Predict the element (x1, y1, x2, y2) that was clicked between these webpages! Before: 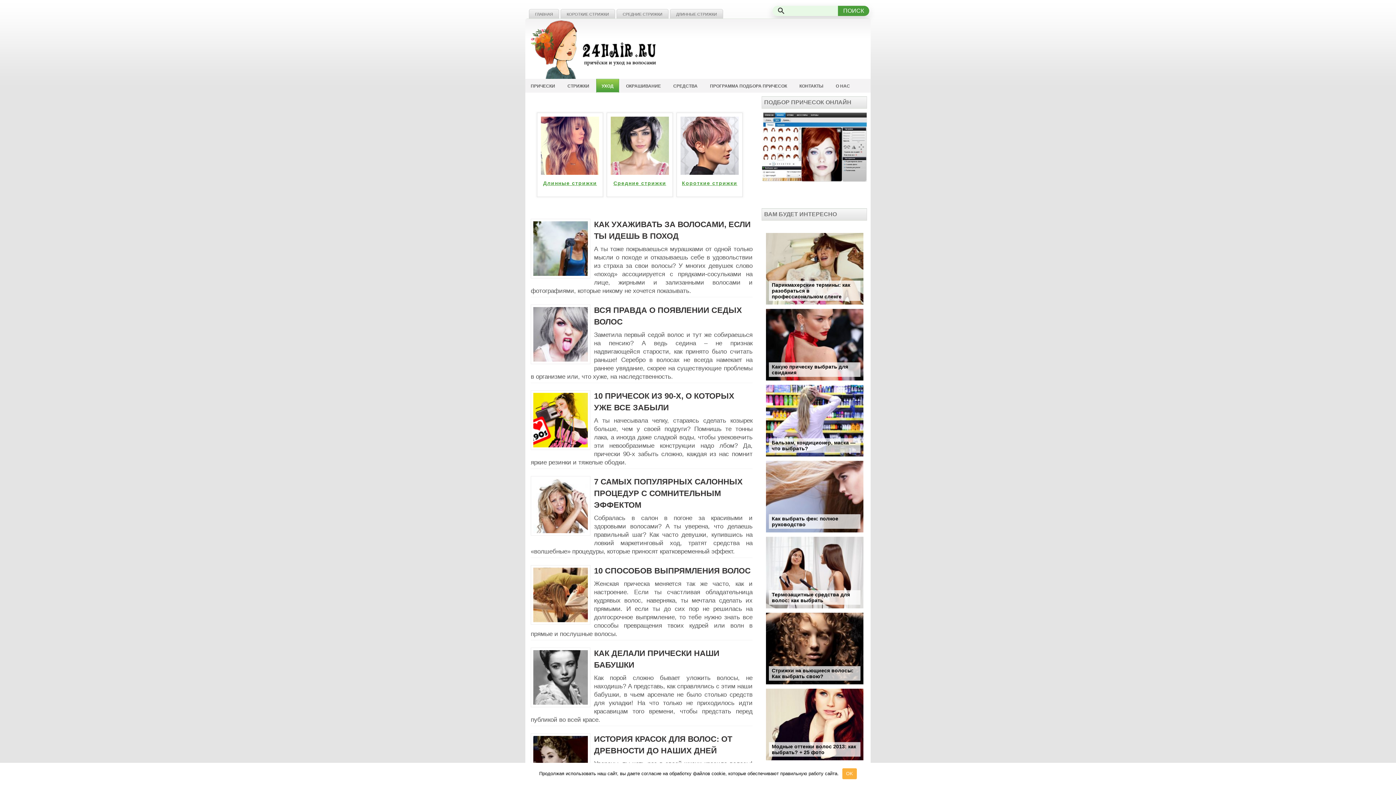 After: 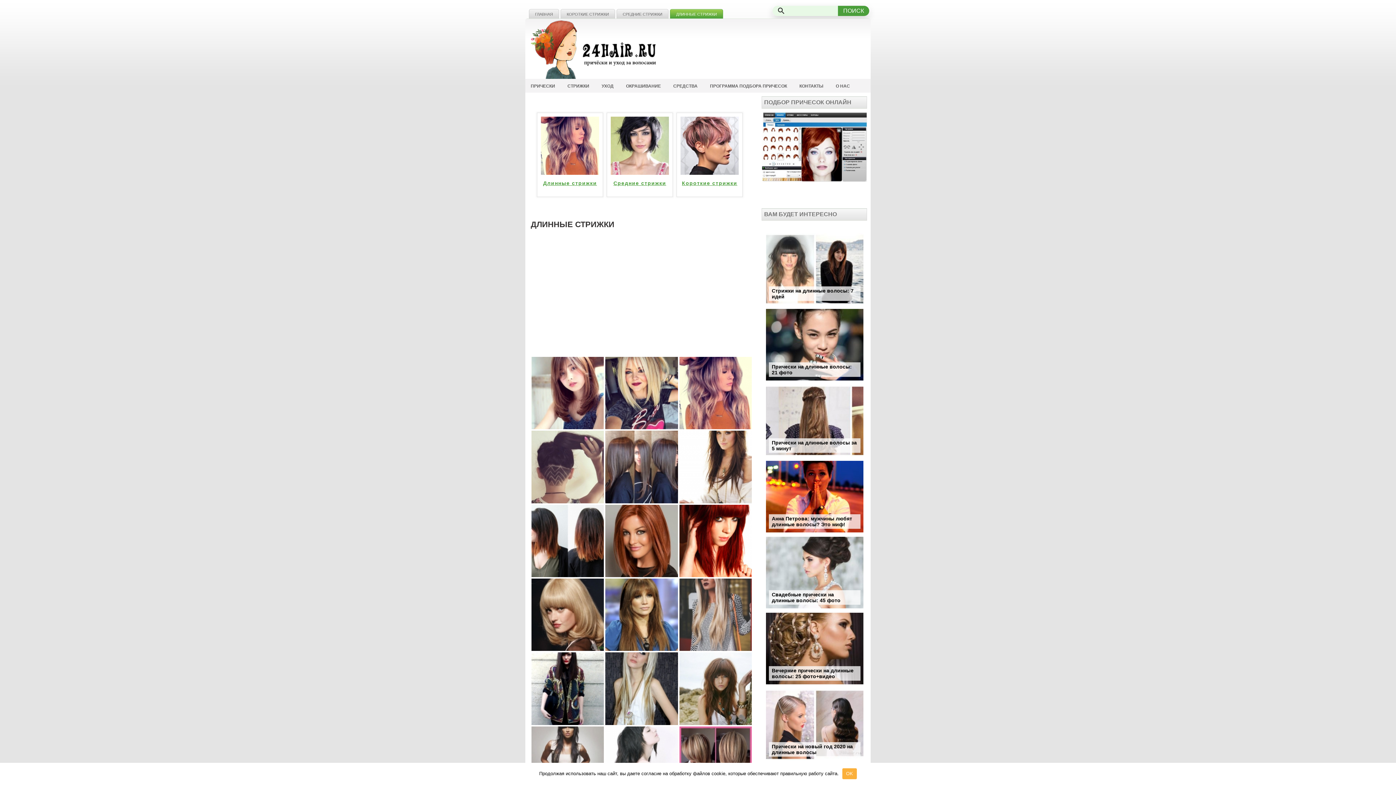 Action: bbox: (541, 170, 599, 176)